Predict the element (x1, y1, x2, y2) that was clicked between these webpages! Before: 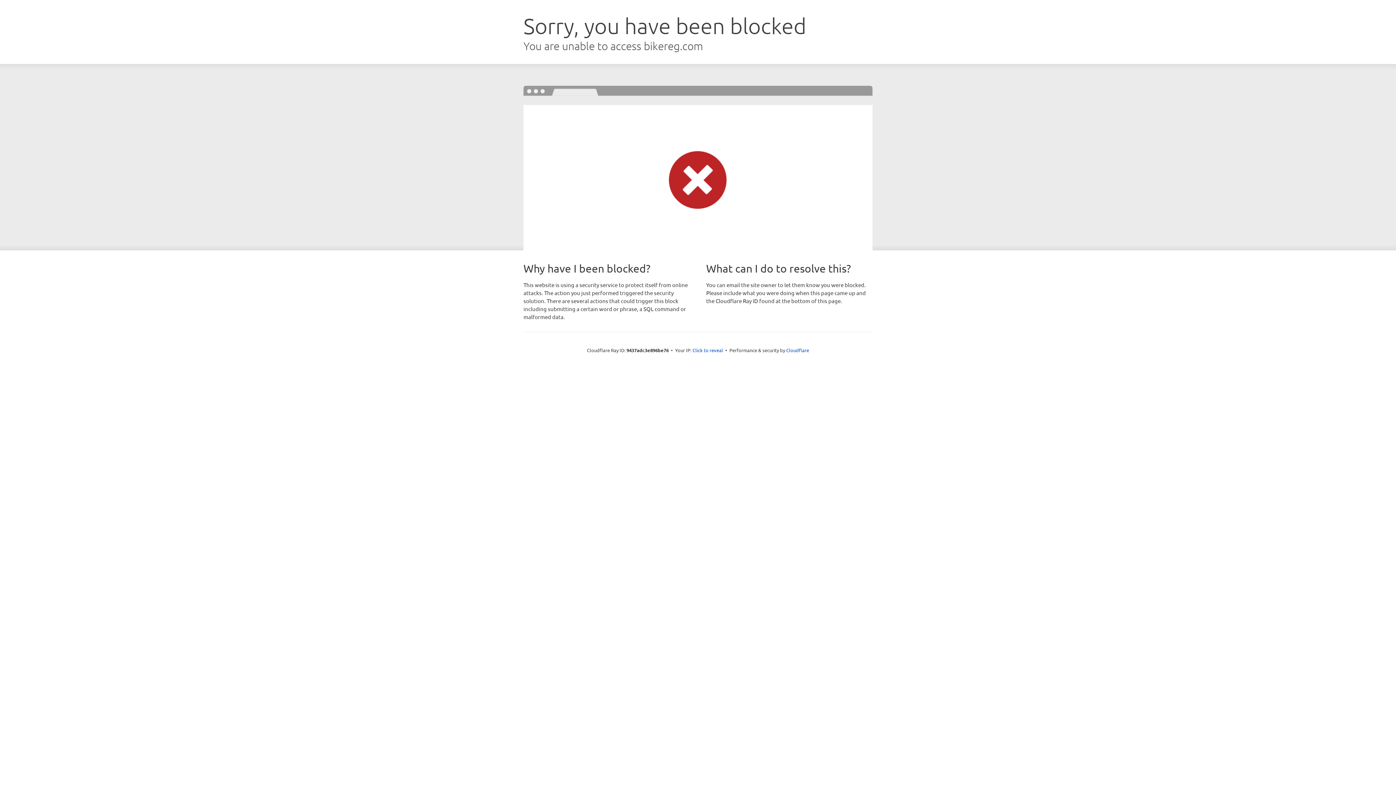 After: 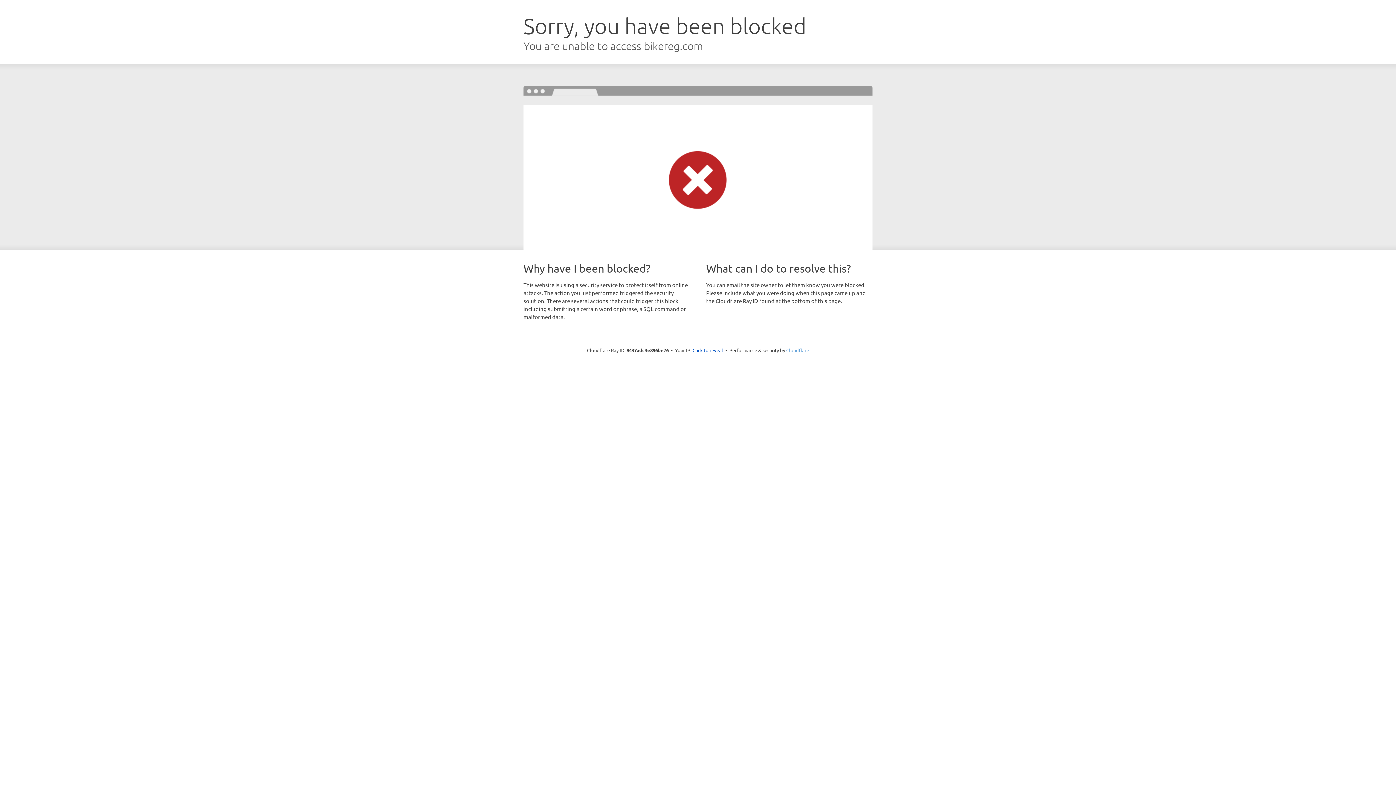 Action: bbox: (786, 347, 809, 353) label: Cloudflare